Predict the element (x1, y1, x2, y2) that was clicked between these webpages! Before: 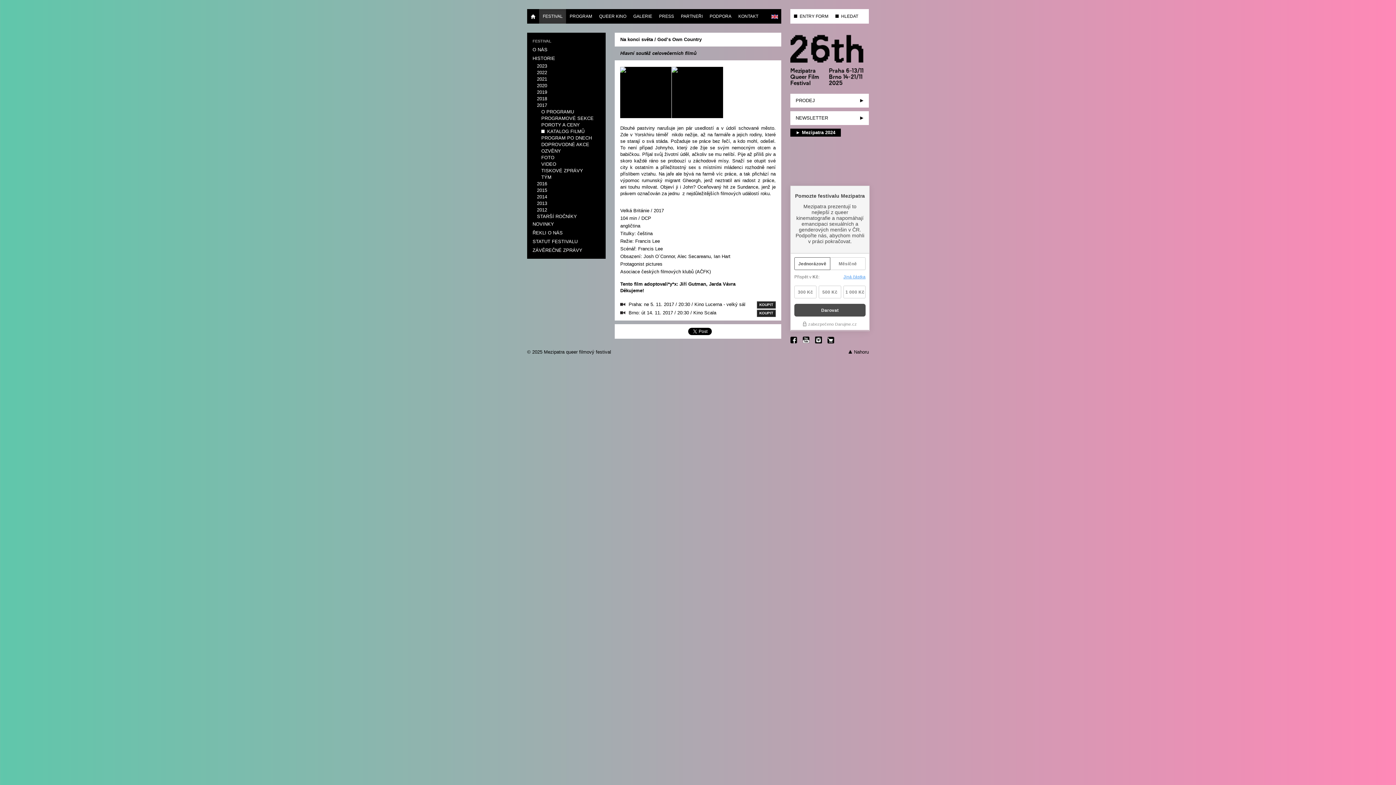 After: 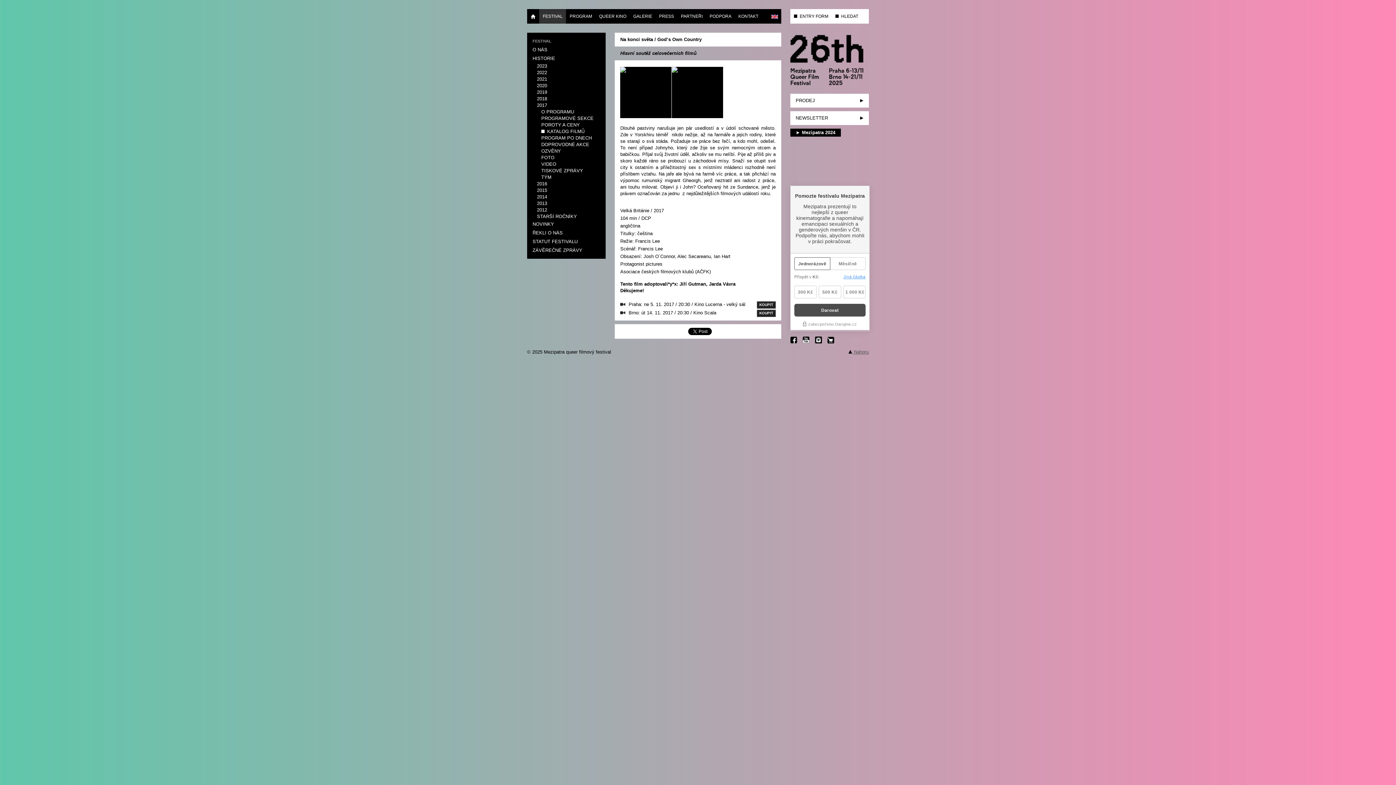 Action: bbox: (848, 349, 869, 355) label:  Nahoru